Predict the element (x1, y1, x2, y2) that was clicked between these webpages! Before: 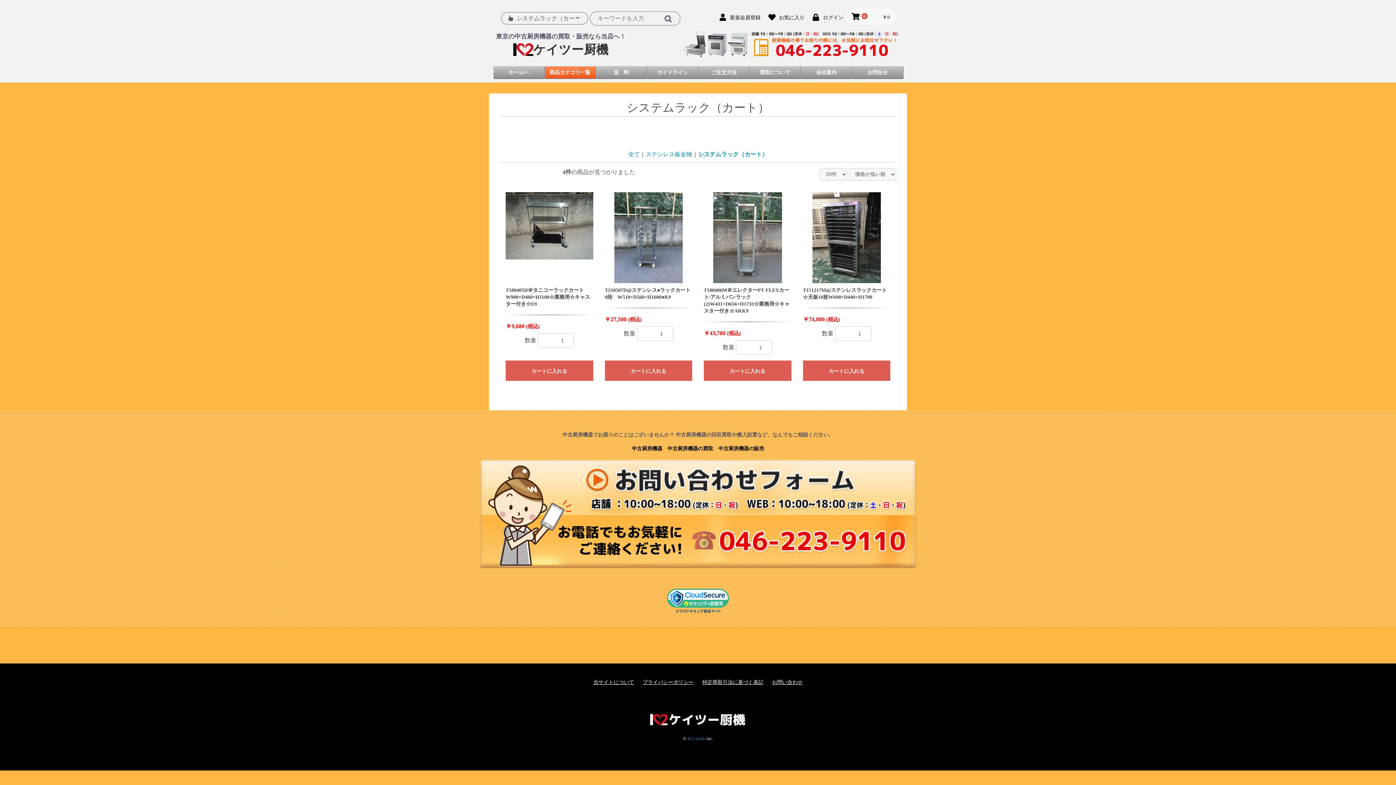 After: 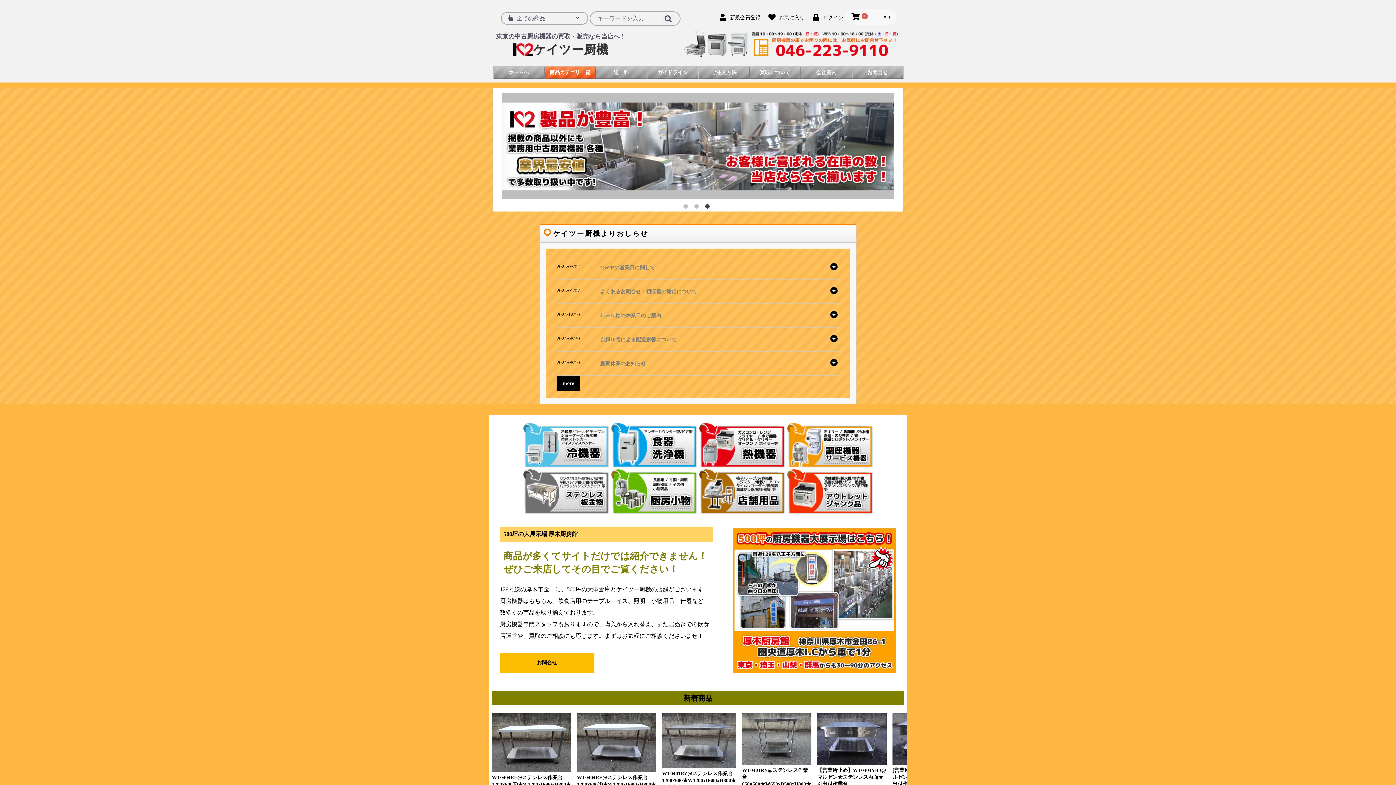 Action: bbox: (513, 43, 608, 56) label: ケイツー厨機